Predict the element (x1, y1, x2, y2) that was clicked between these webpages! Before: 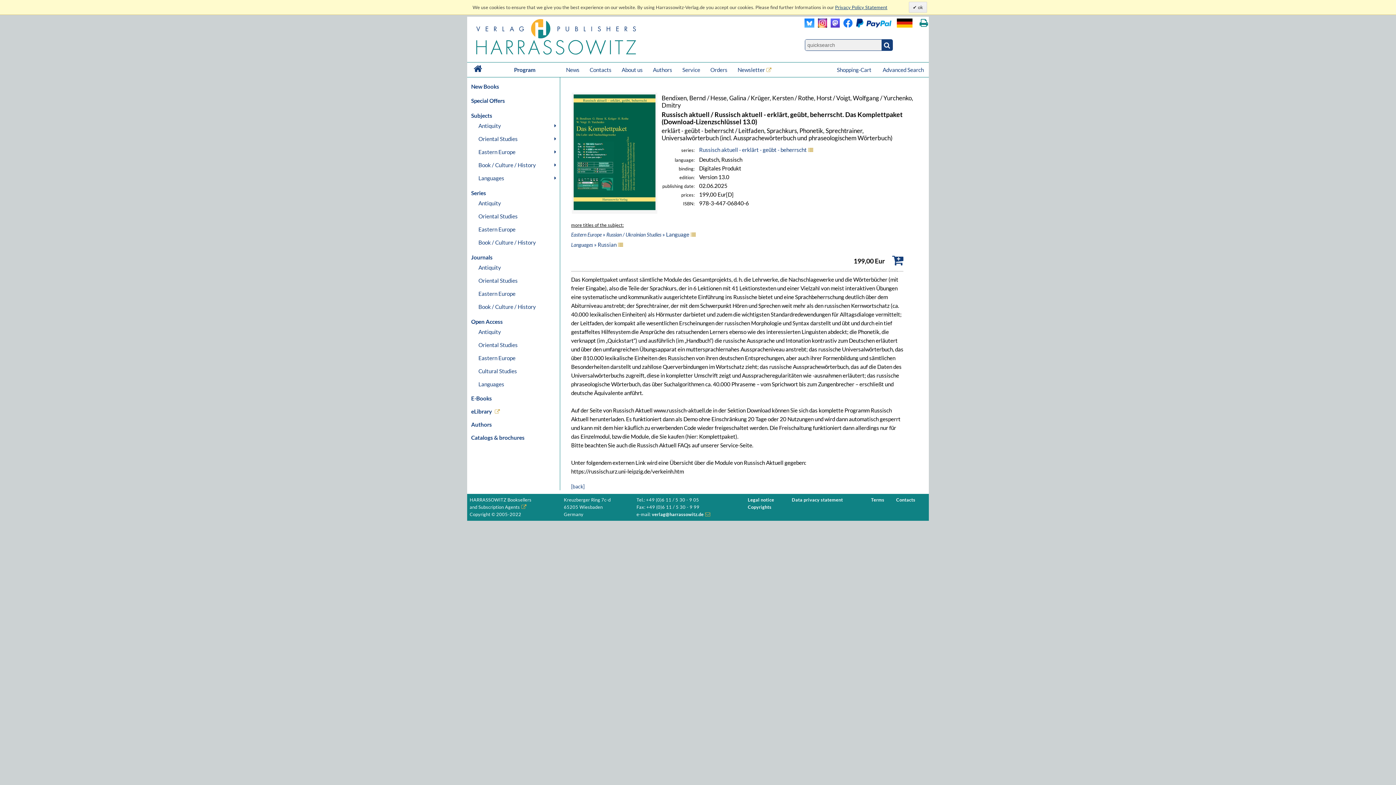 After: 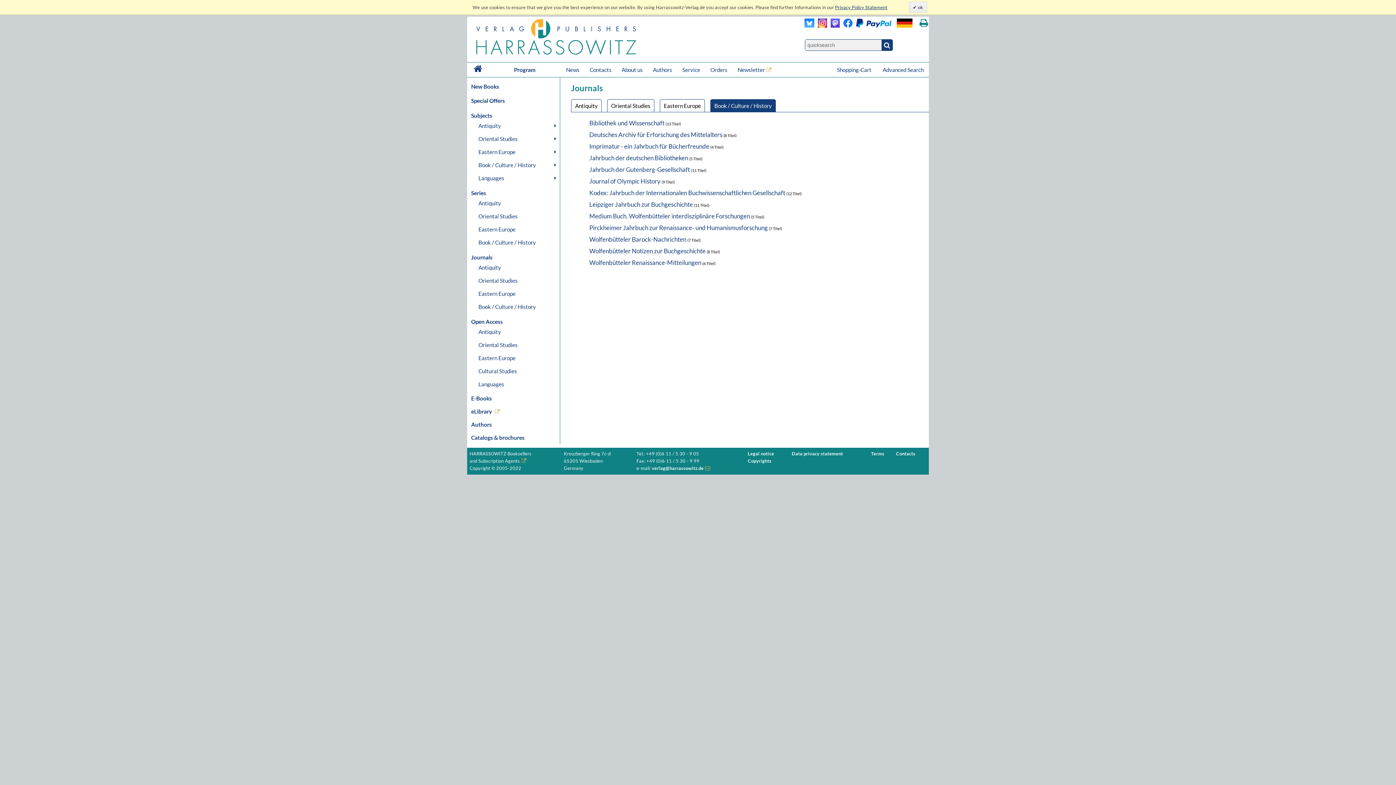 Action: label: Book / Culture / History bbox: (476, 300, 560, 313)